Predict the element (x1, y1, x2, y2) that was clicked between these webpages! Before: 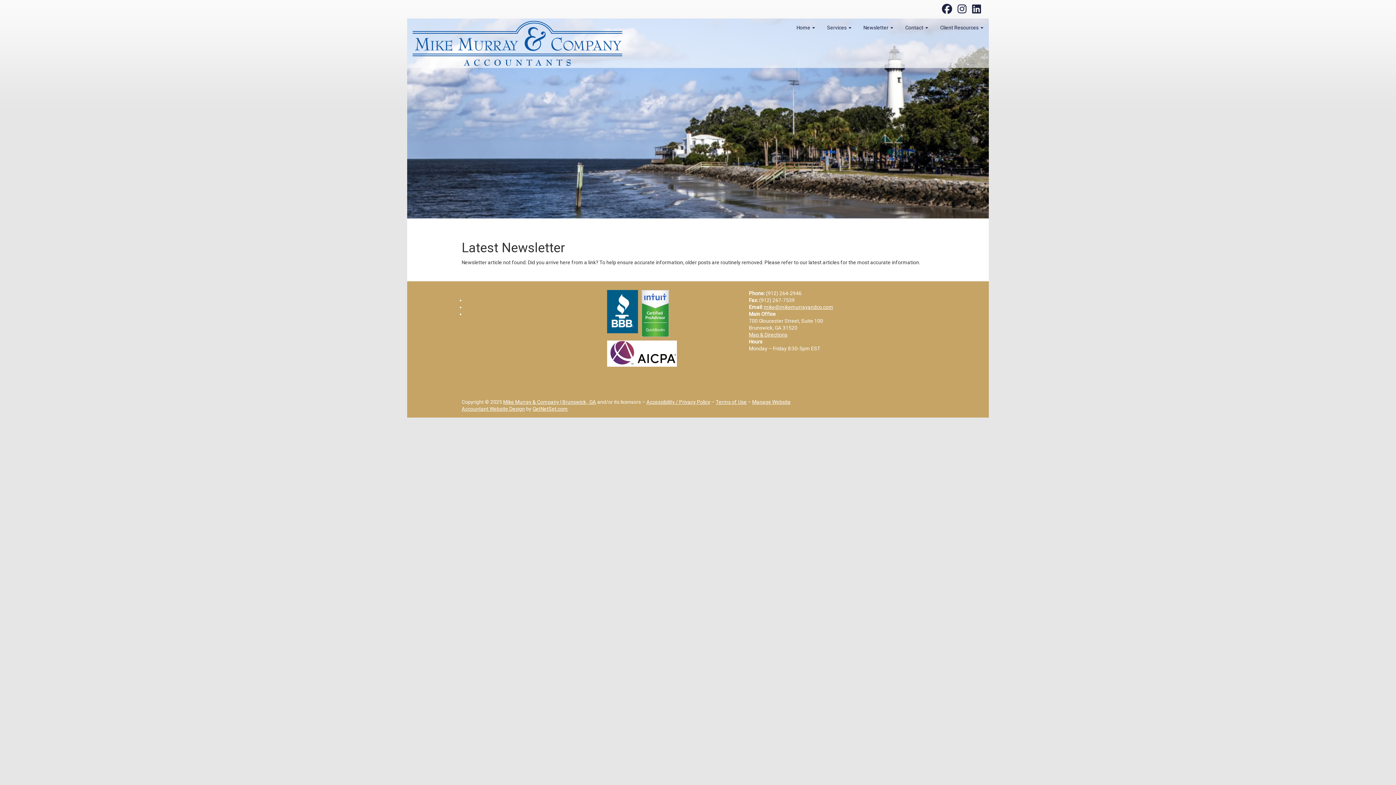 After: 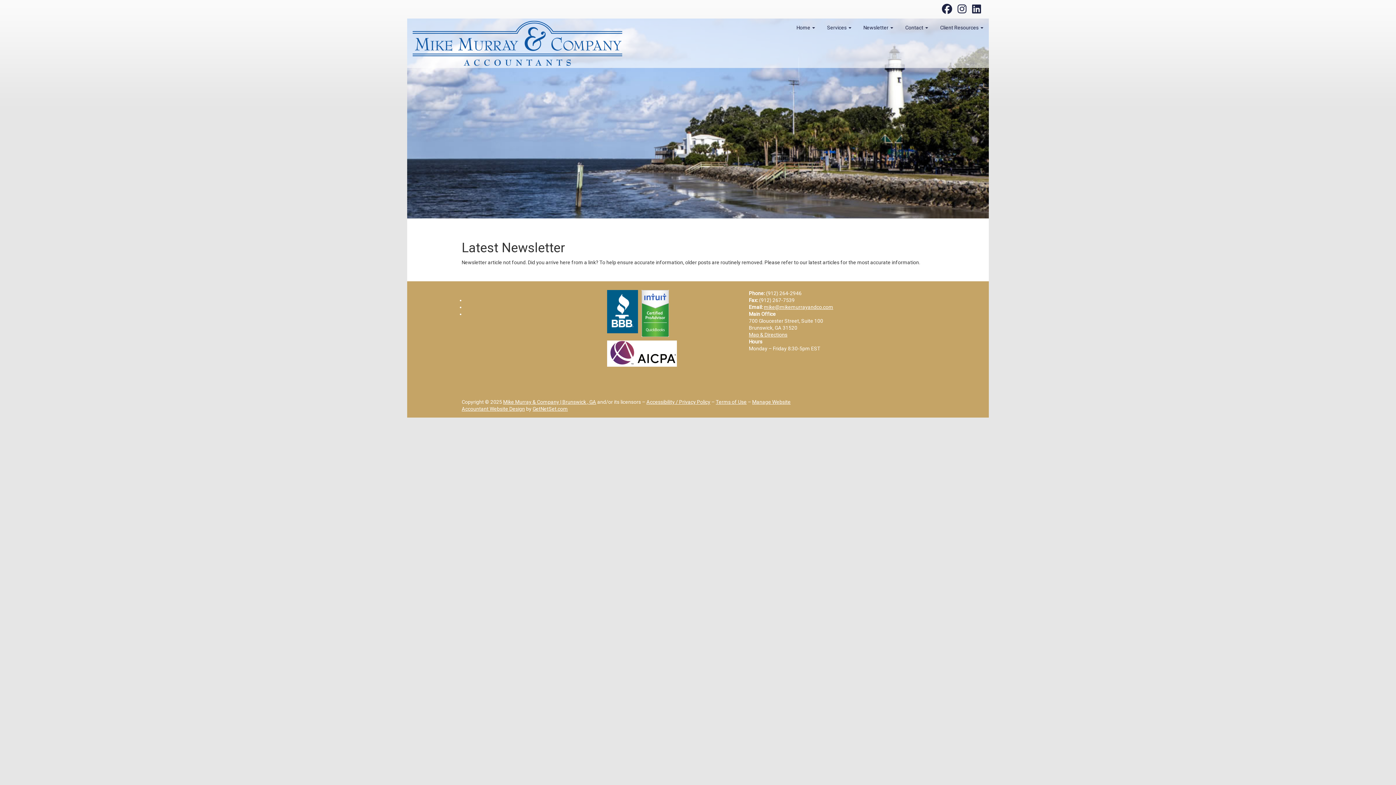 Action: bbox: (955, 8, 969, 13)